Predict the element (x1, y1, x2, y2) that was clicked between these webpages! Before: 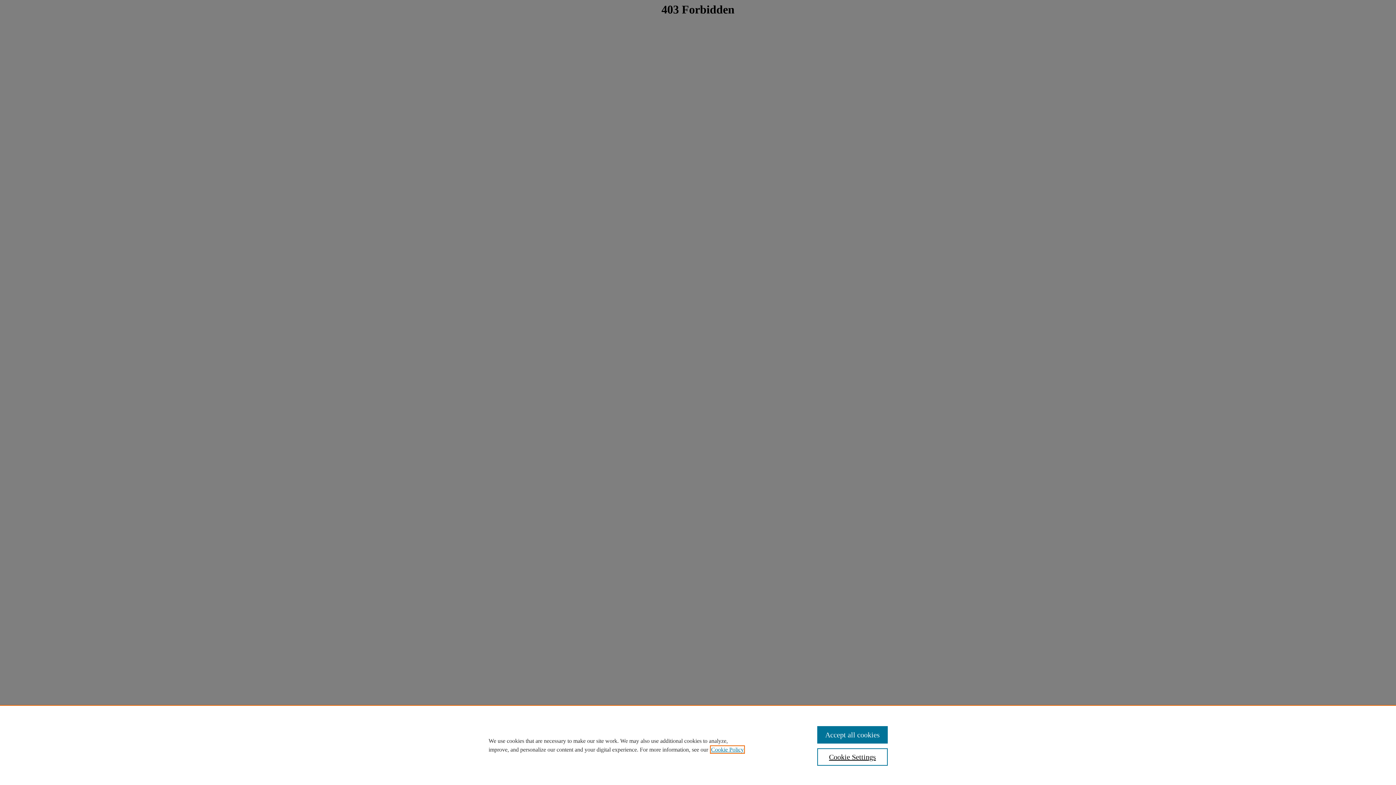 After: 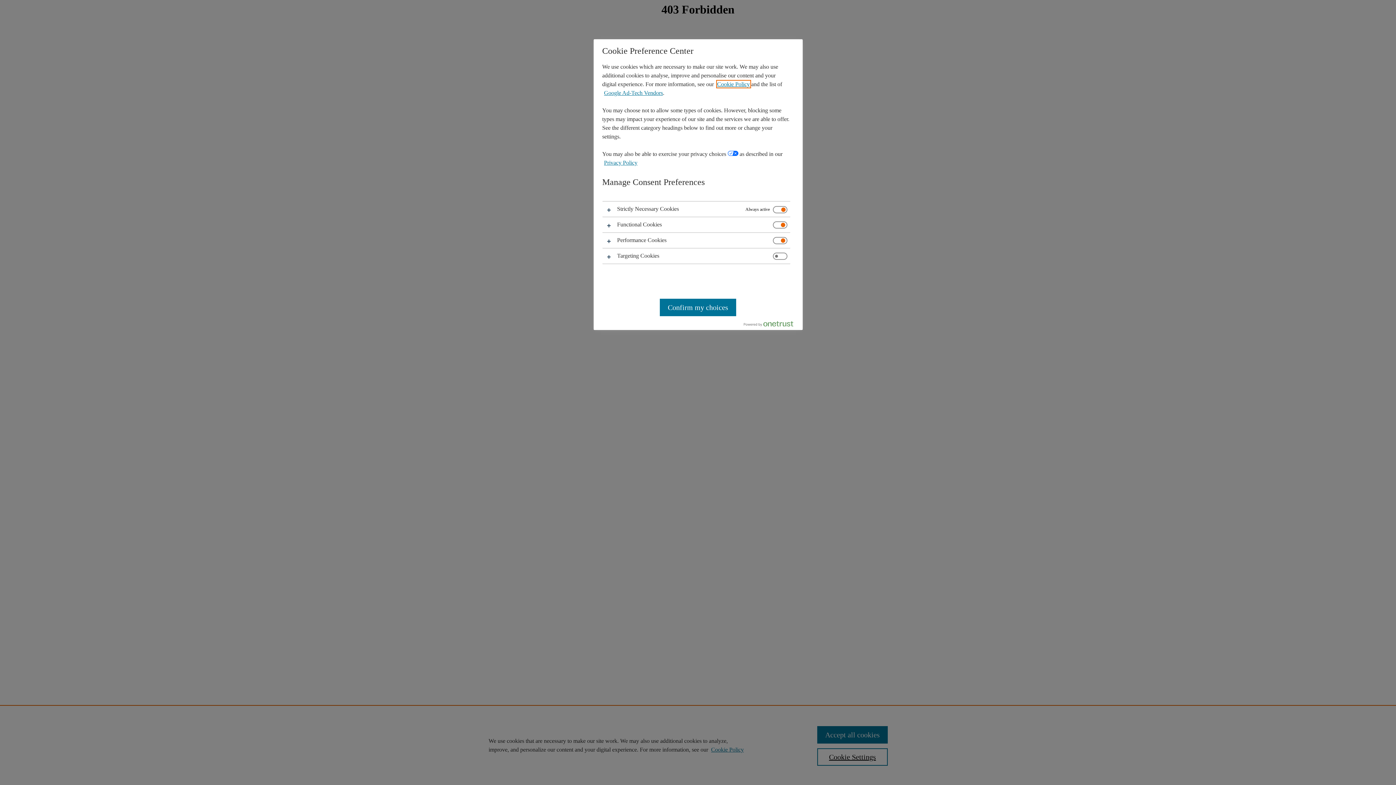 Action: bbox: (817, 748, 887, 766) label: Cookie Settings